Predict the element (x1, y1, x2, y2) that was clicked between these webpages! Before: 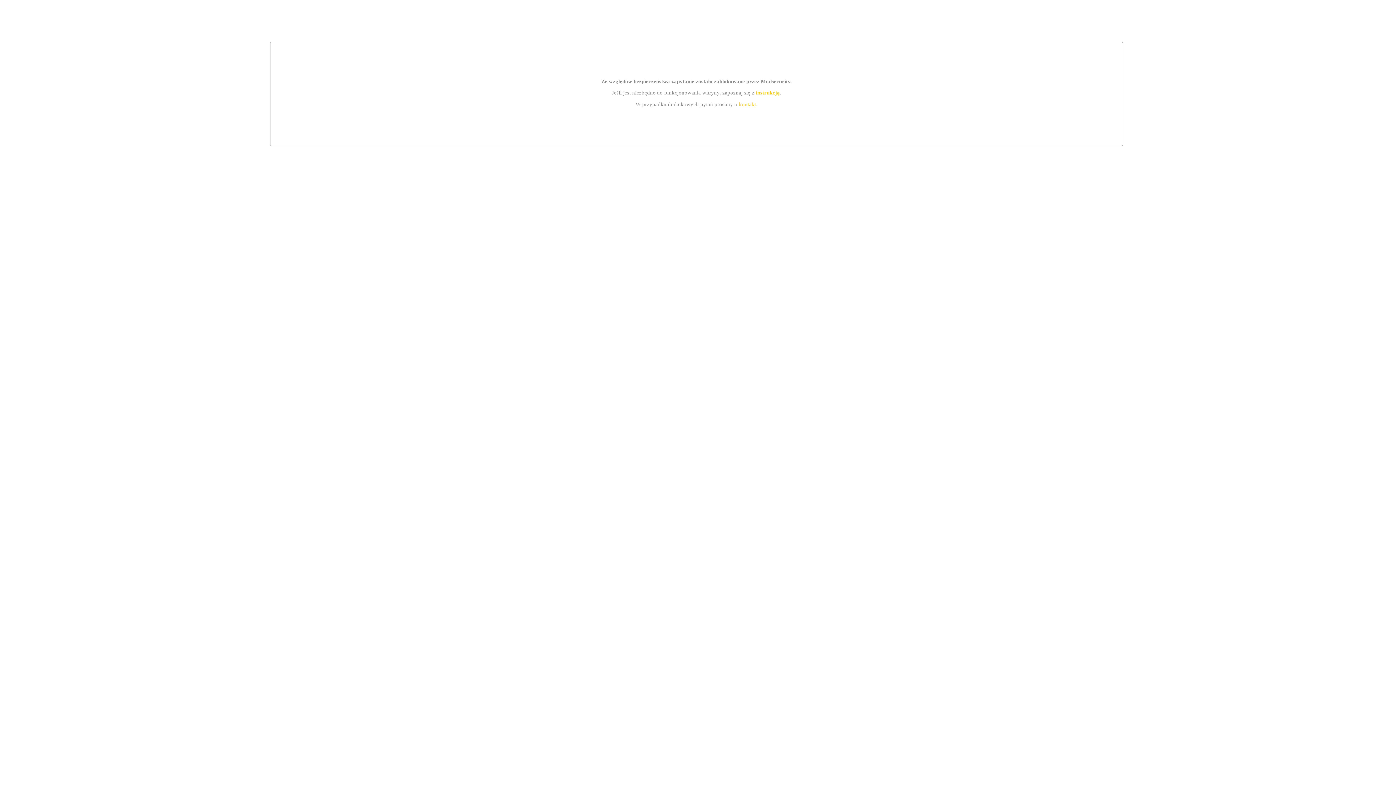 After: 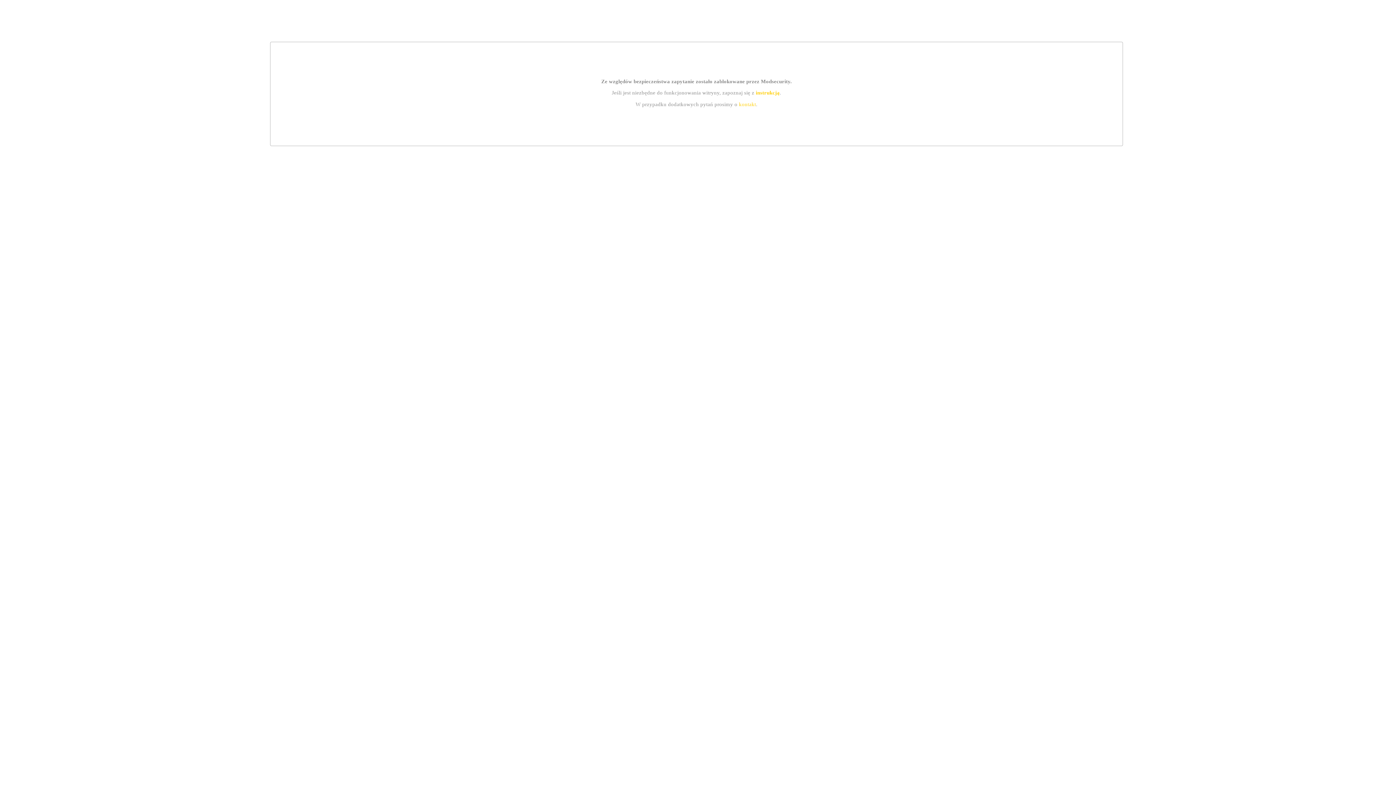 Action: label: kontakt bbox: (739, 101, 756, 107)